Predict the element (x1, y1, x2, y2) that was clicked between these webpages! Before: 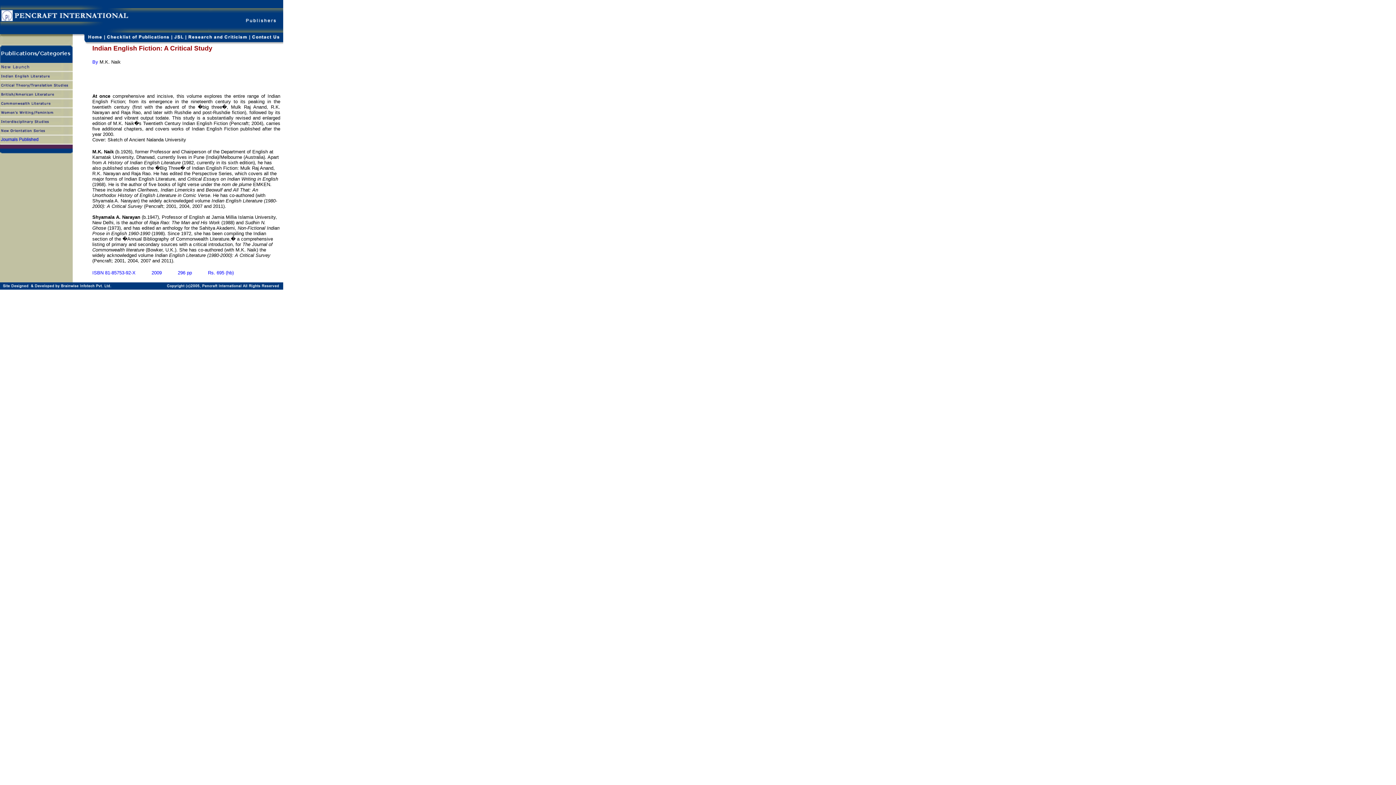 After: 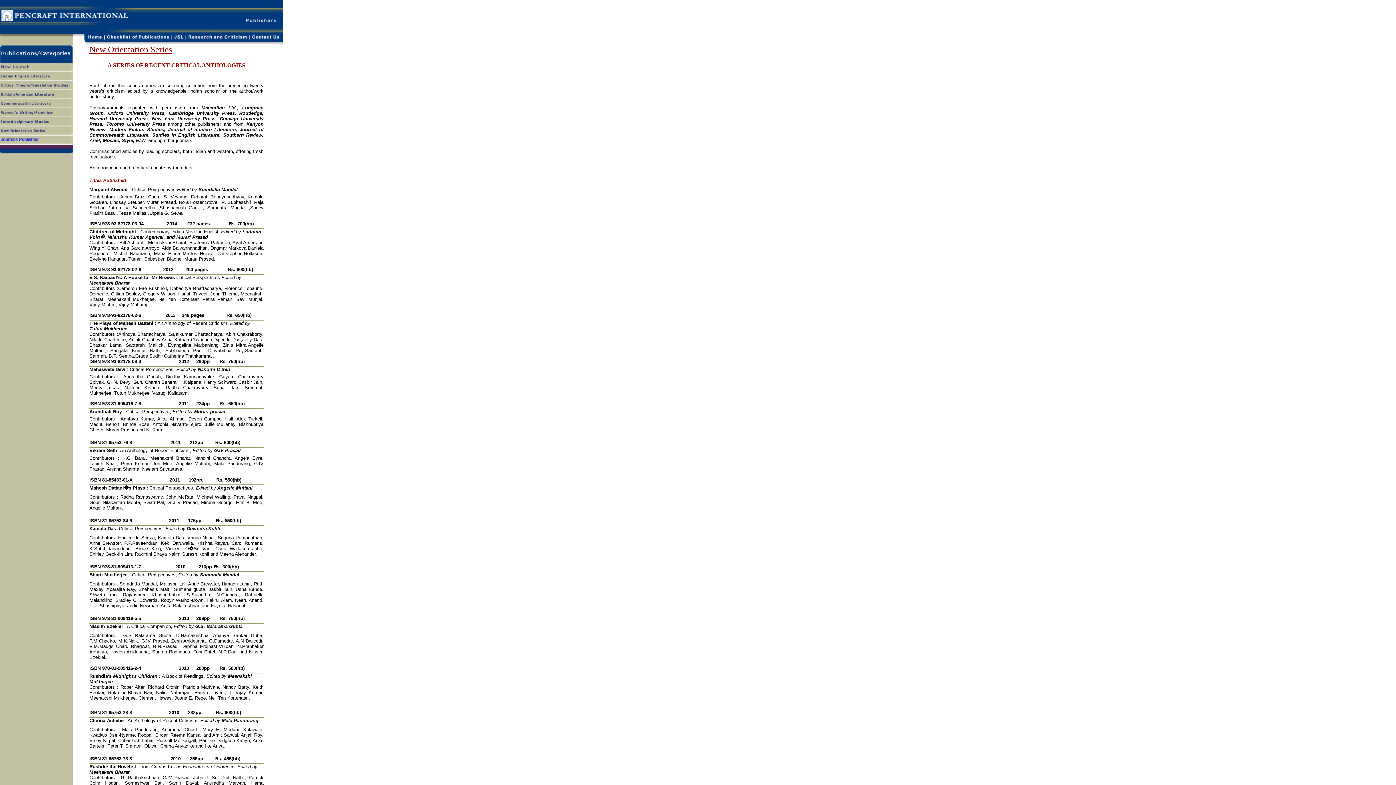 Action: bbox: (0, 130, 72, 136)